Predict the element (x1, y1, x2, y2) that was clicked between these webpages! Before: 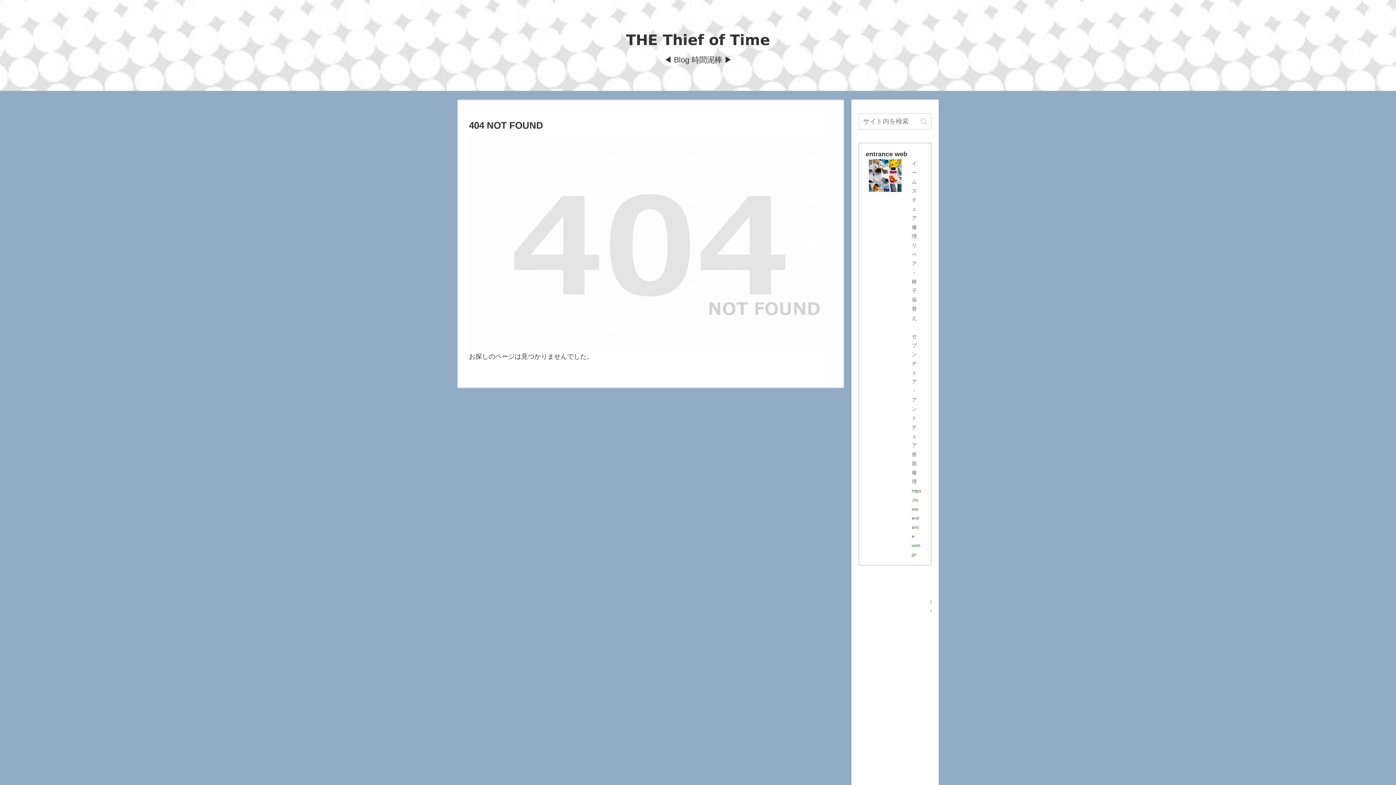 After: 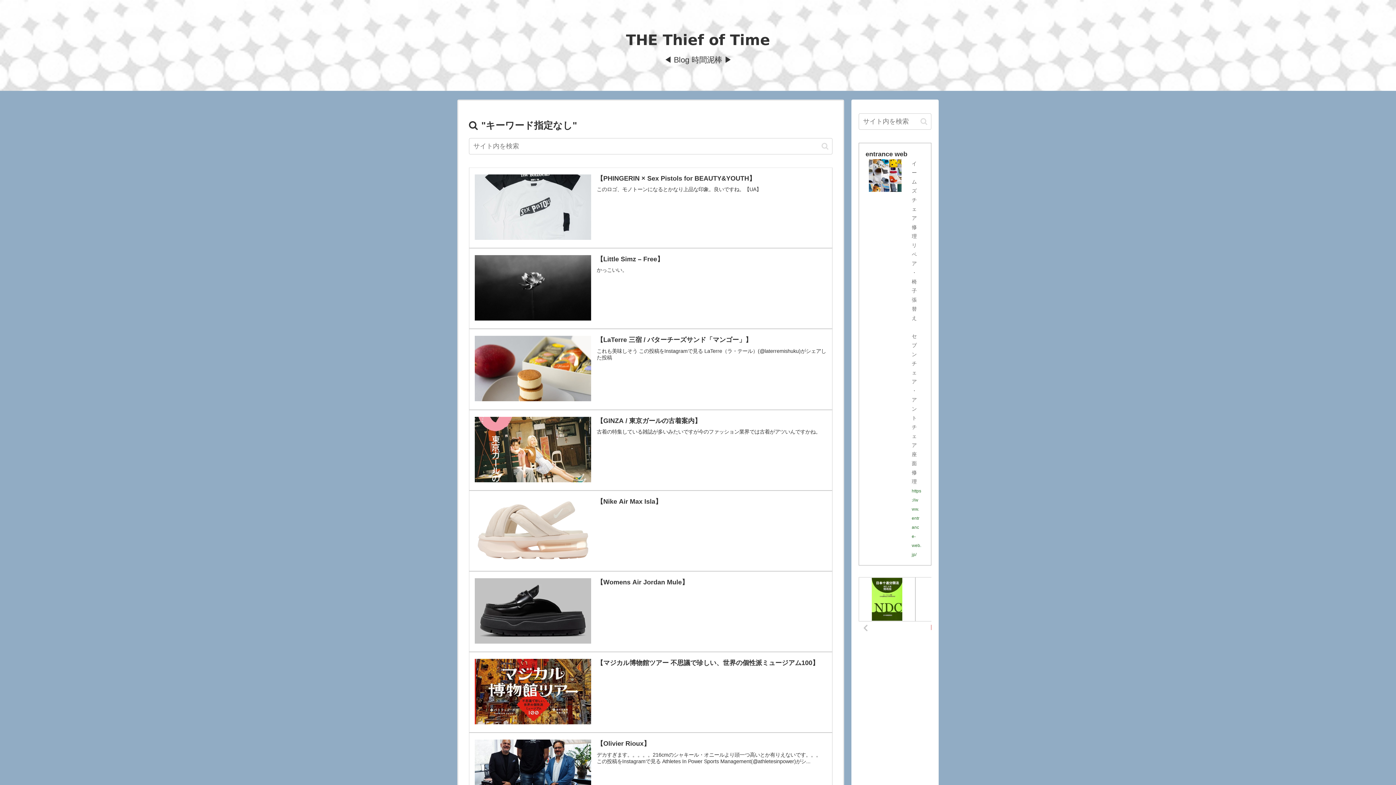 Action: label: button bbox: (917, 117, 930, 125)